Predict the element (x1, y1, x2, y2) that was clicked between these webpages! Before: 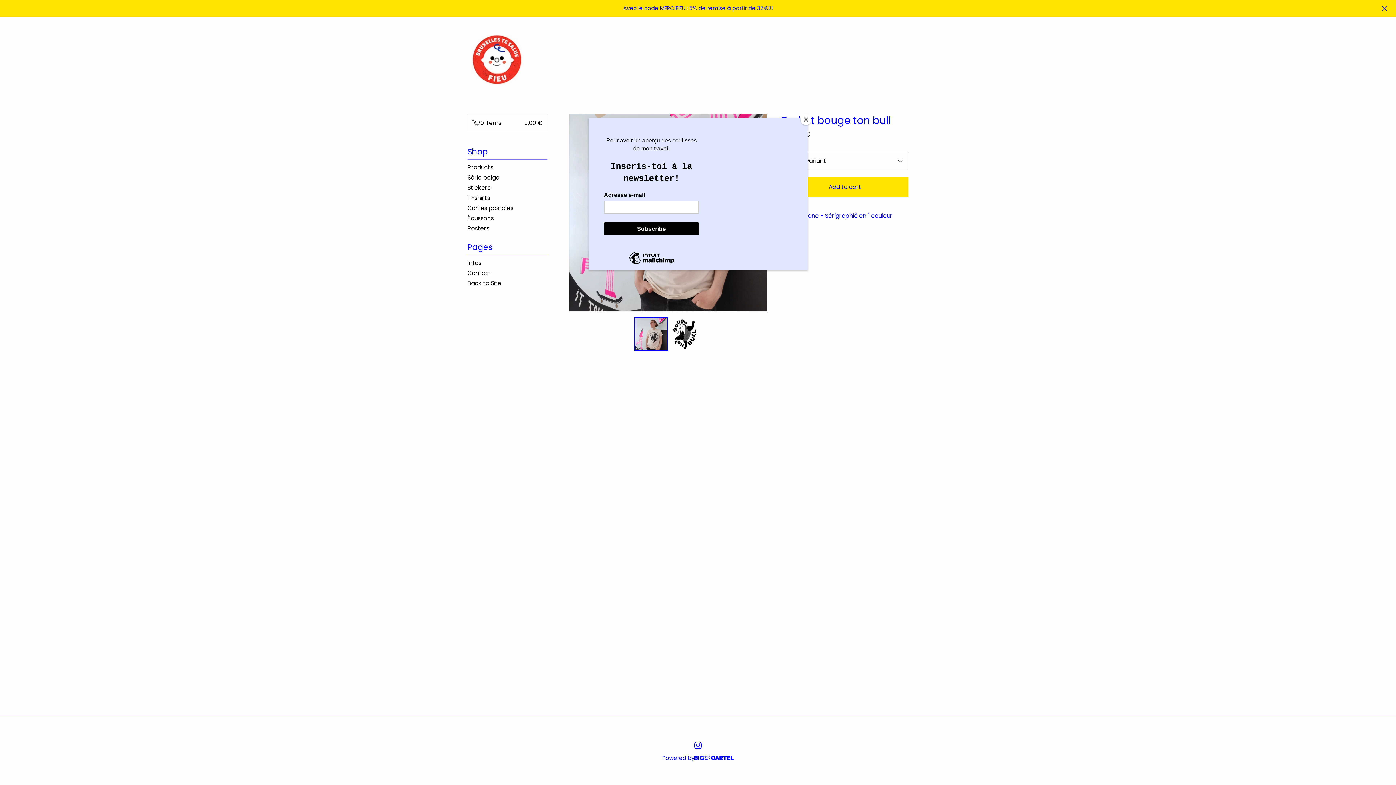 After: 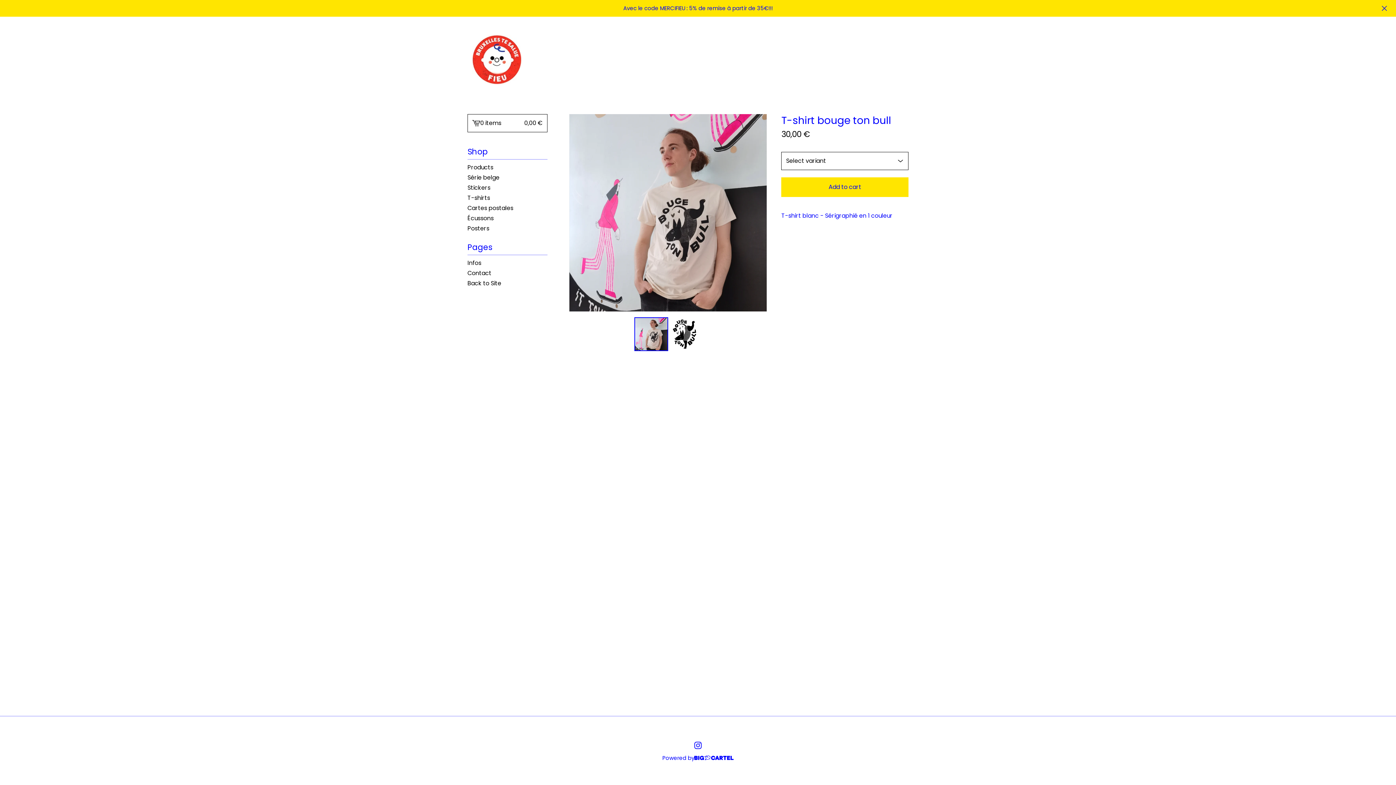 Action: label: Close bbox: (800, 114, 811, 125)